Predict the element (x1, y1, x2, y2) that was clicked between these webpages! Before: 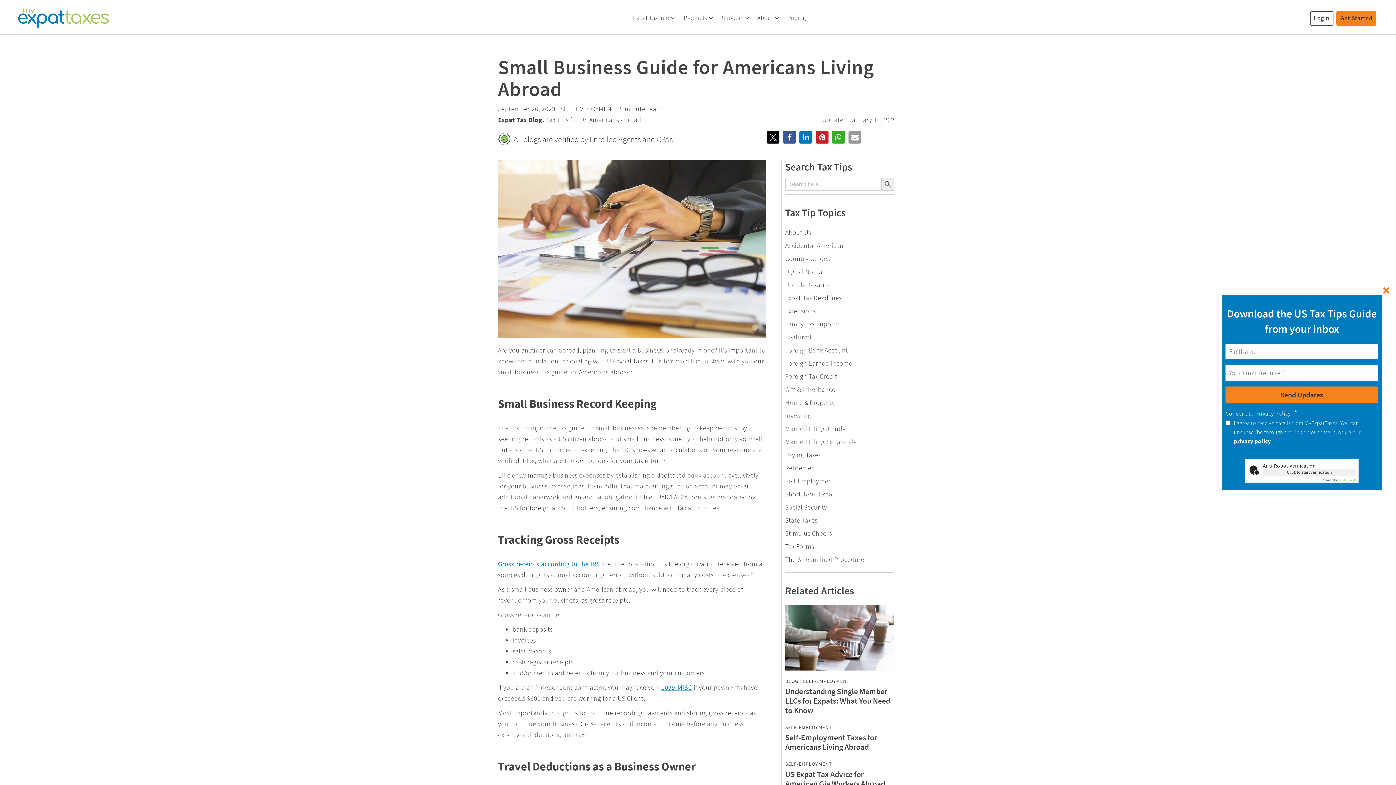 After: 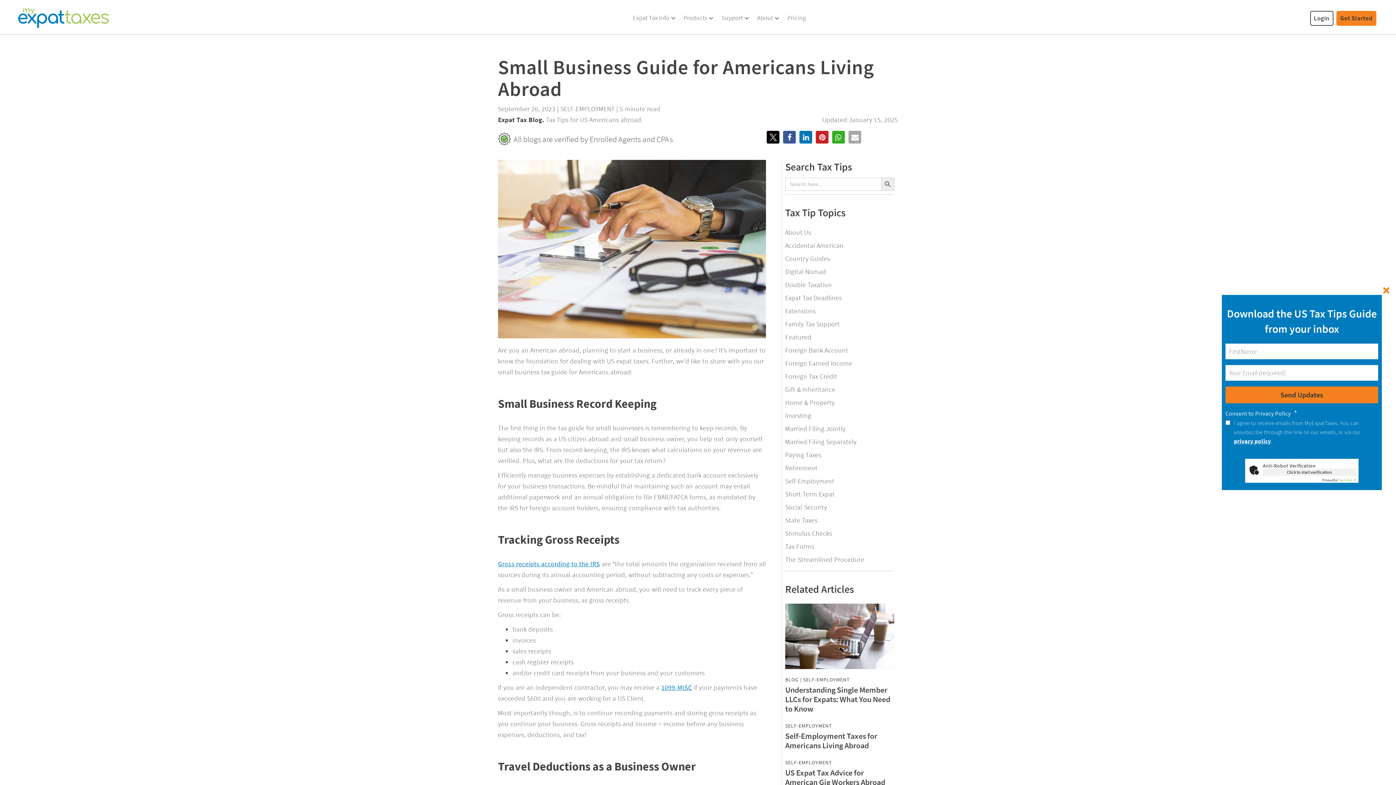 Action: bbox: (848, 130, 861, 143) label: Send by email